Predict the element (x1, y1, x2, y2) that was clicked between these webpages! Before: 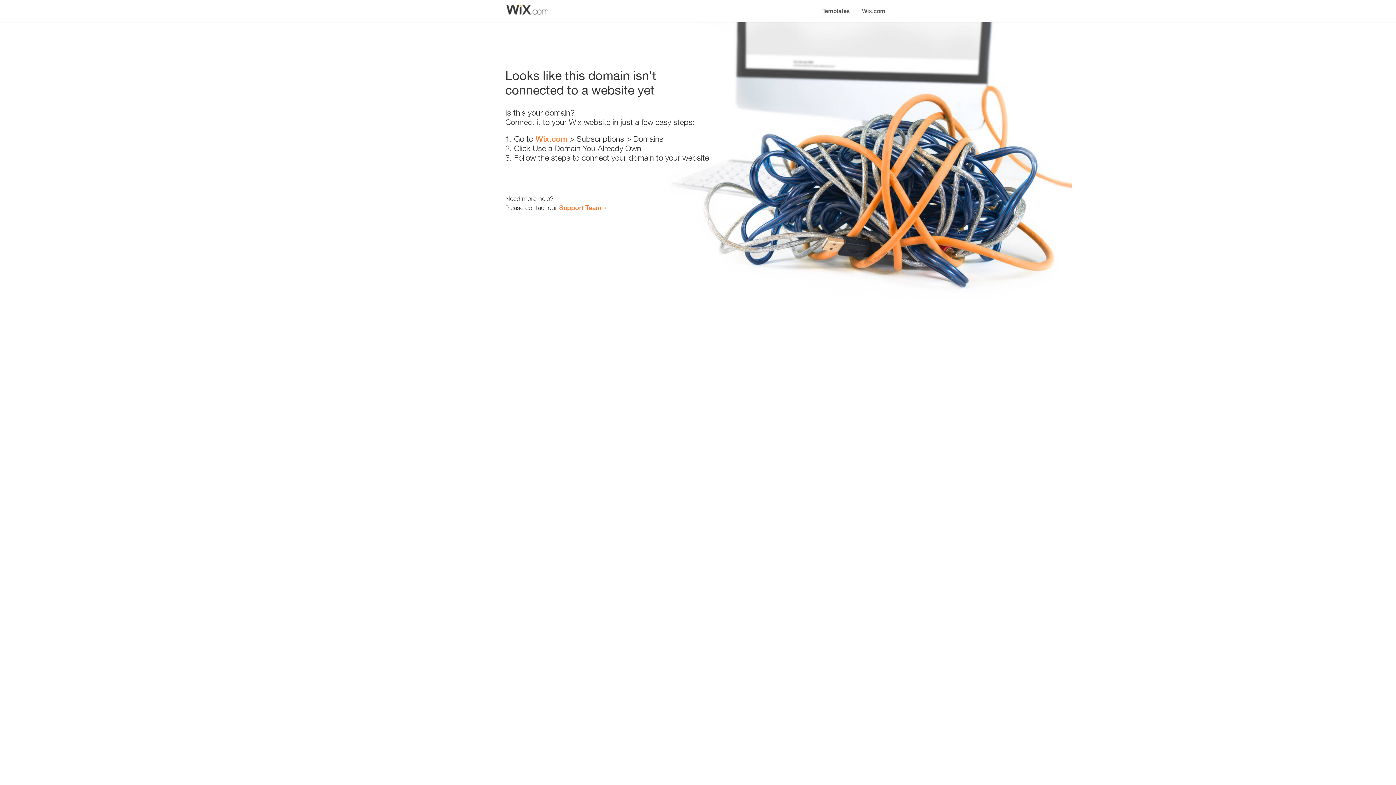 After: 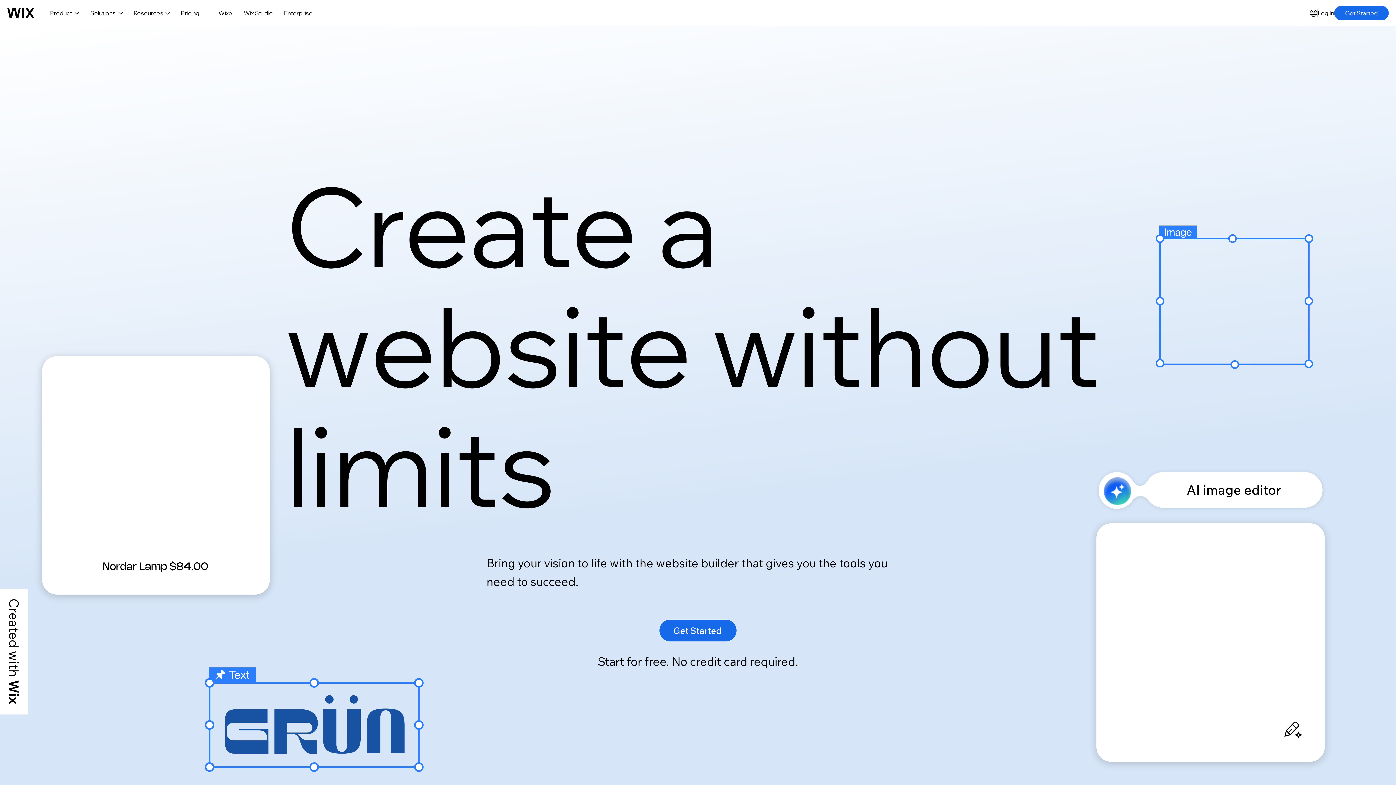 Action: bbox: (535, 134, 567, 143) label: Wix.com